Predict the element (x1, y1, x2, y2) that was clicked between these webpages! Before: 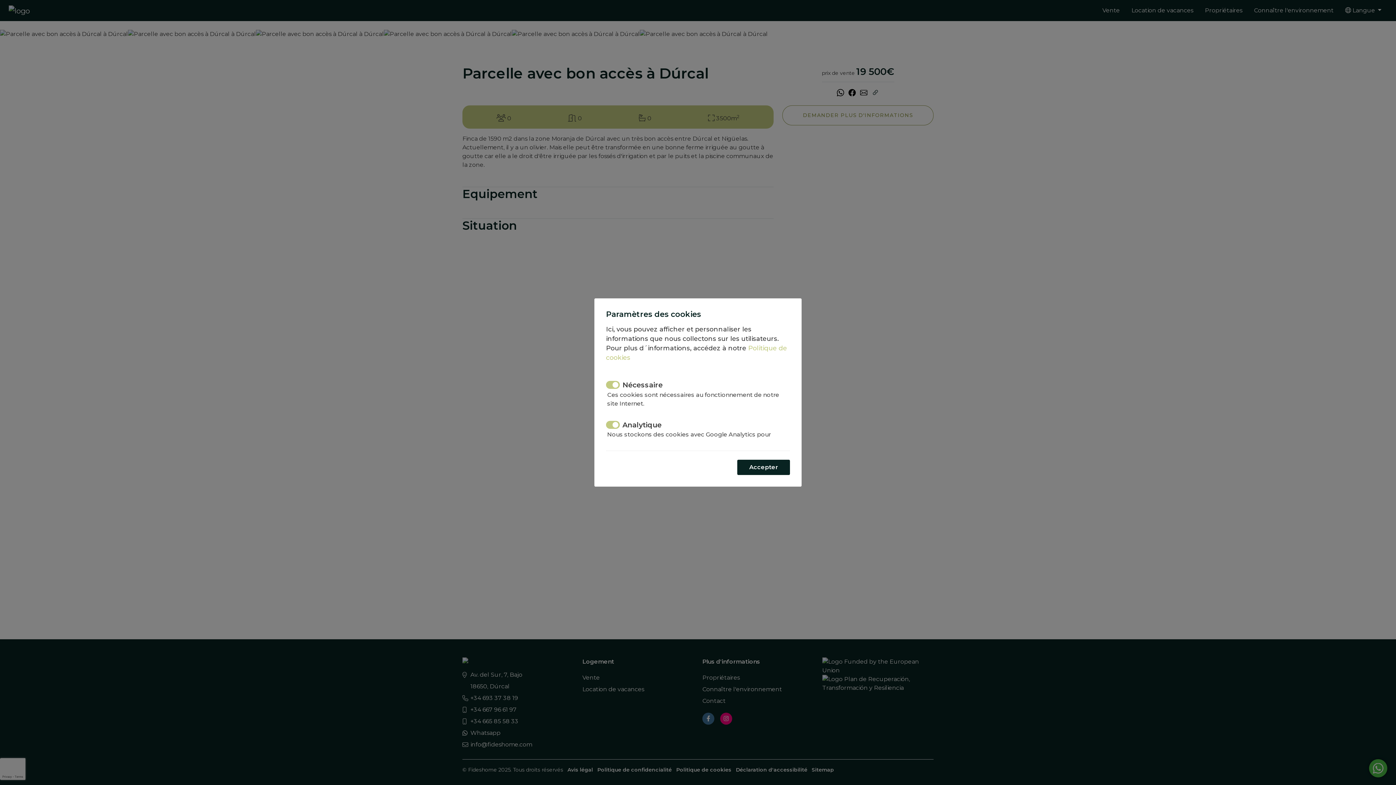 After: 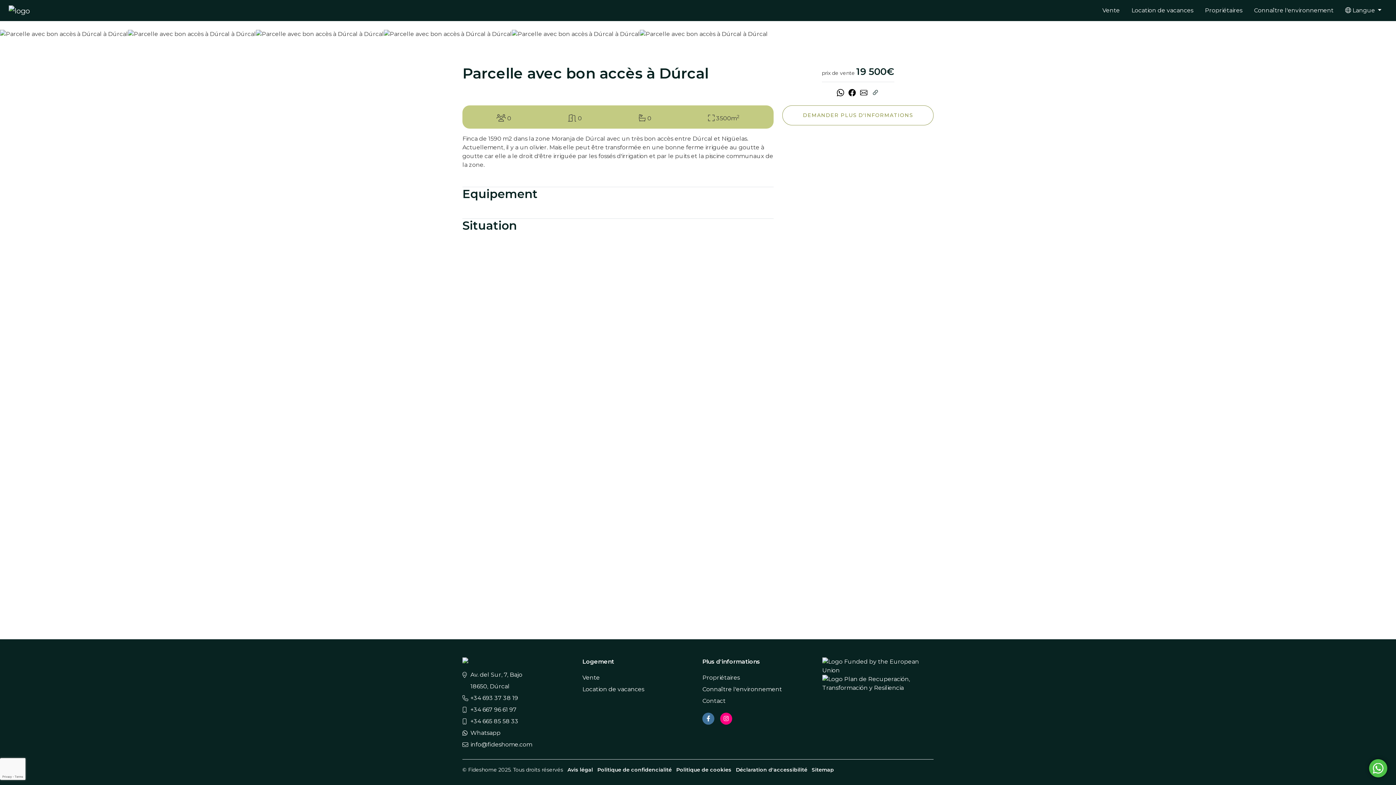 Action: bbox: (737, 460, 790, 475) label: Accepter